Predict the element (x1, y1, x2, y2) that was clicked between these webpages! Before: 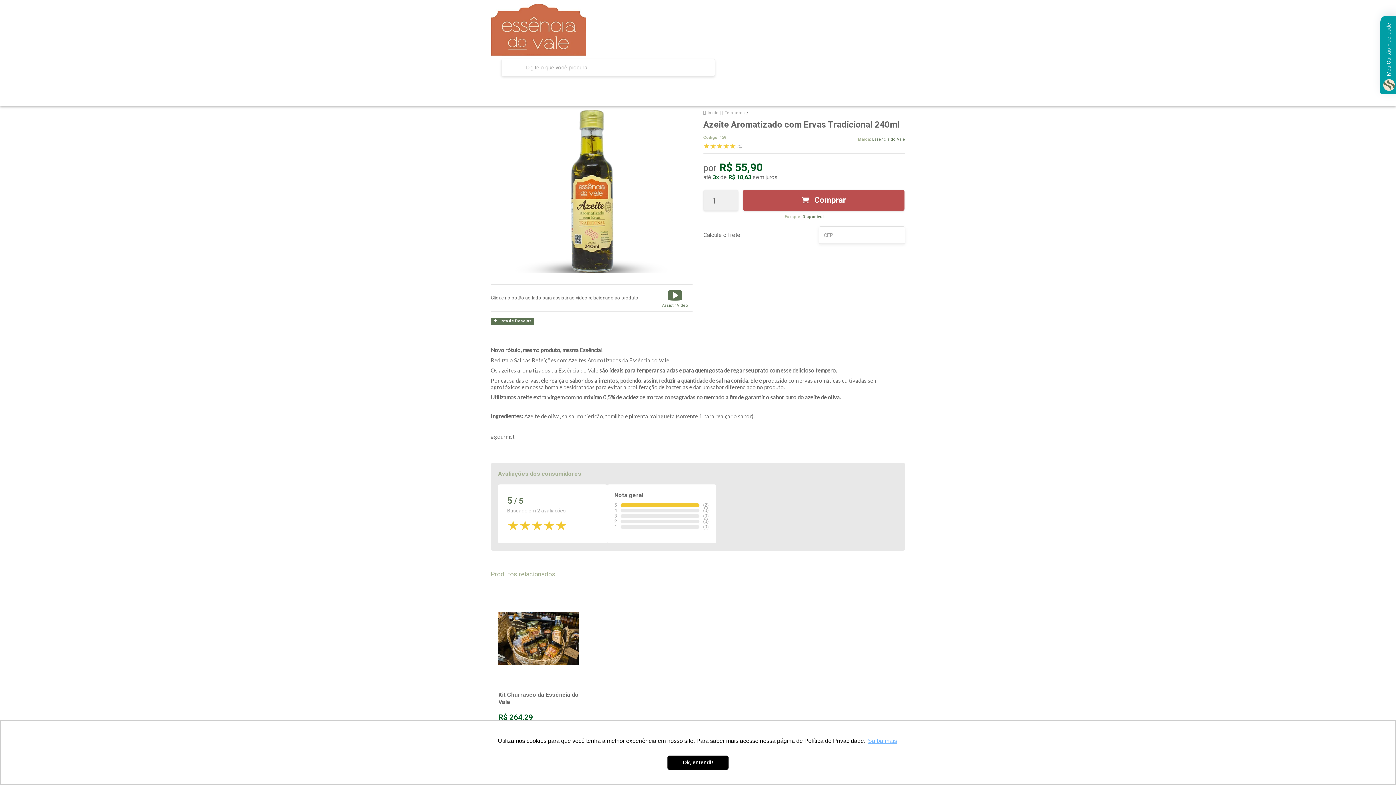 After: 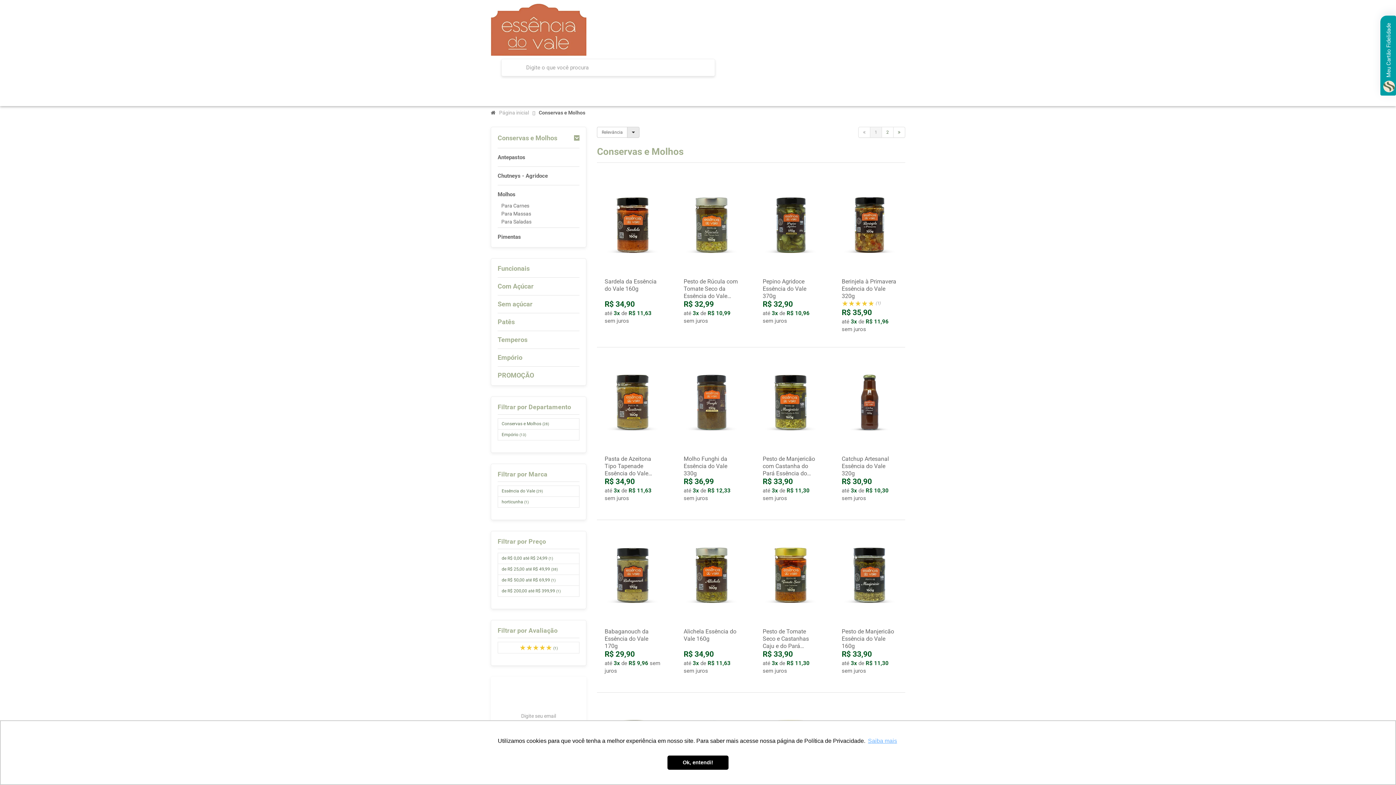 Action: bbox: (654, 82, 723, 98) label: Conservas e Molhos 